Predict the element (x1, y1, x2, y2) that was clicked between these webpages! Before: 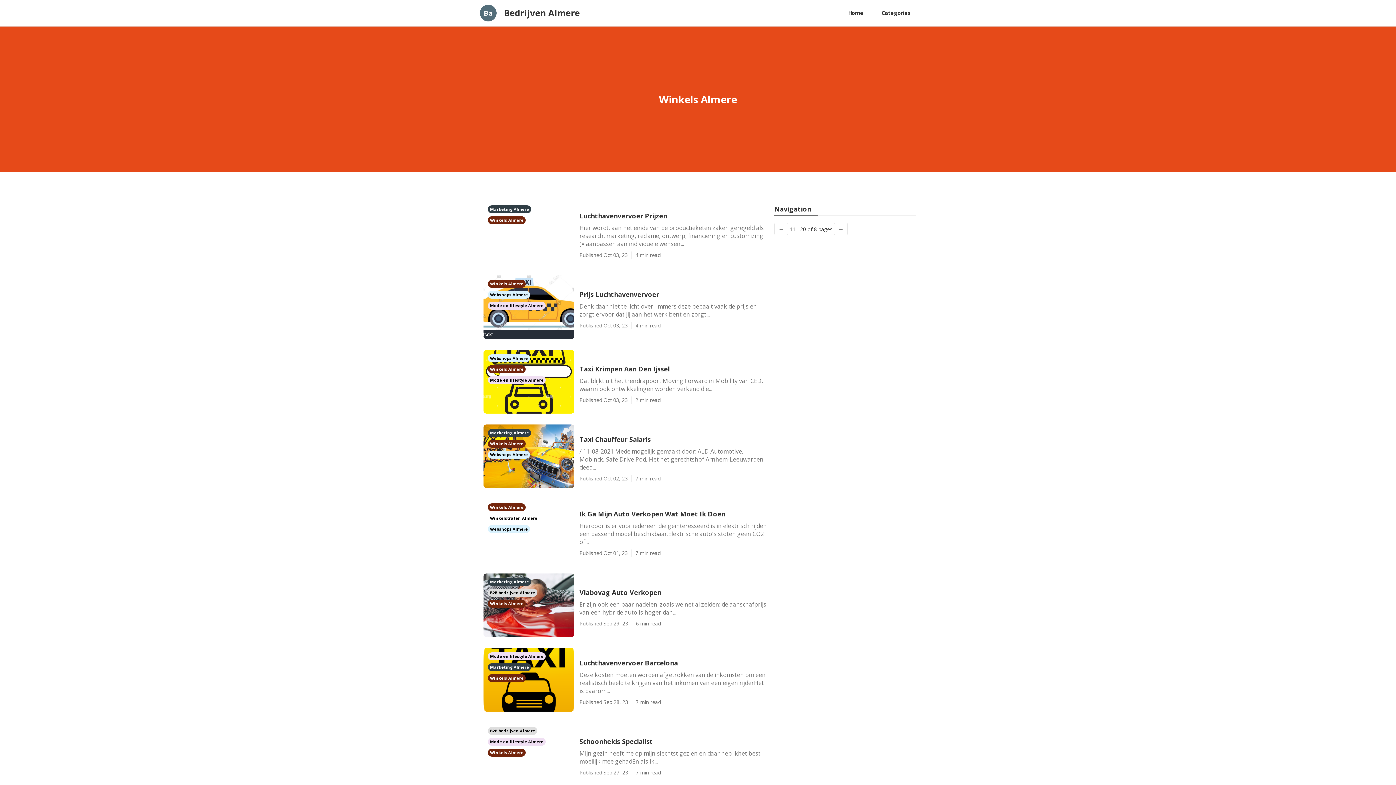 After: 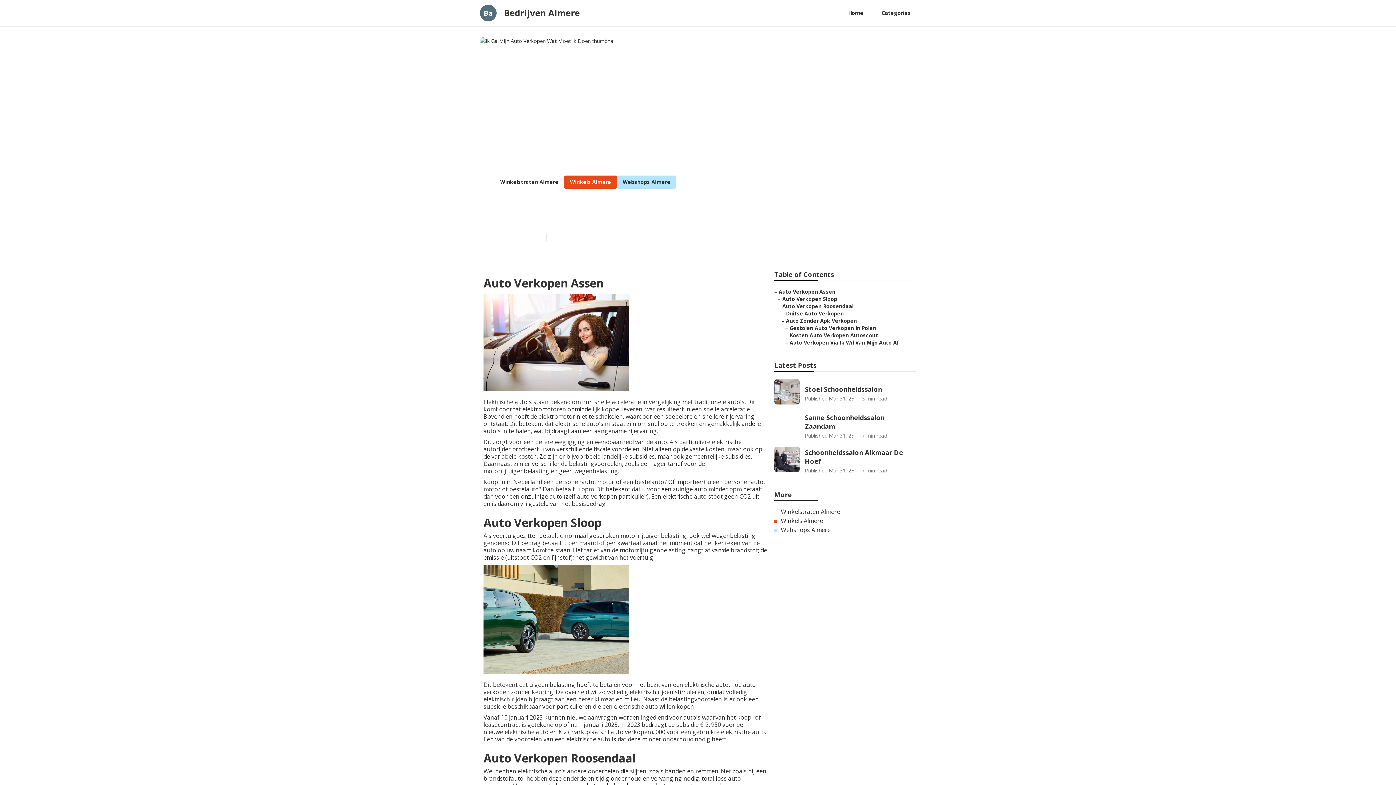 Action: label: Ik Ga Mijn Auto Verkopen Wat Moet Ik Doen bbox: (579, 509, 767, 518)